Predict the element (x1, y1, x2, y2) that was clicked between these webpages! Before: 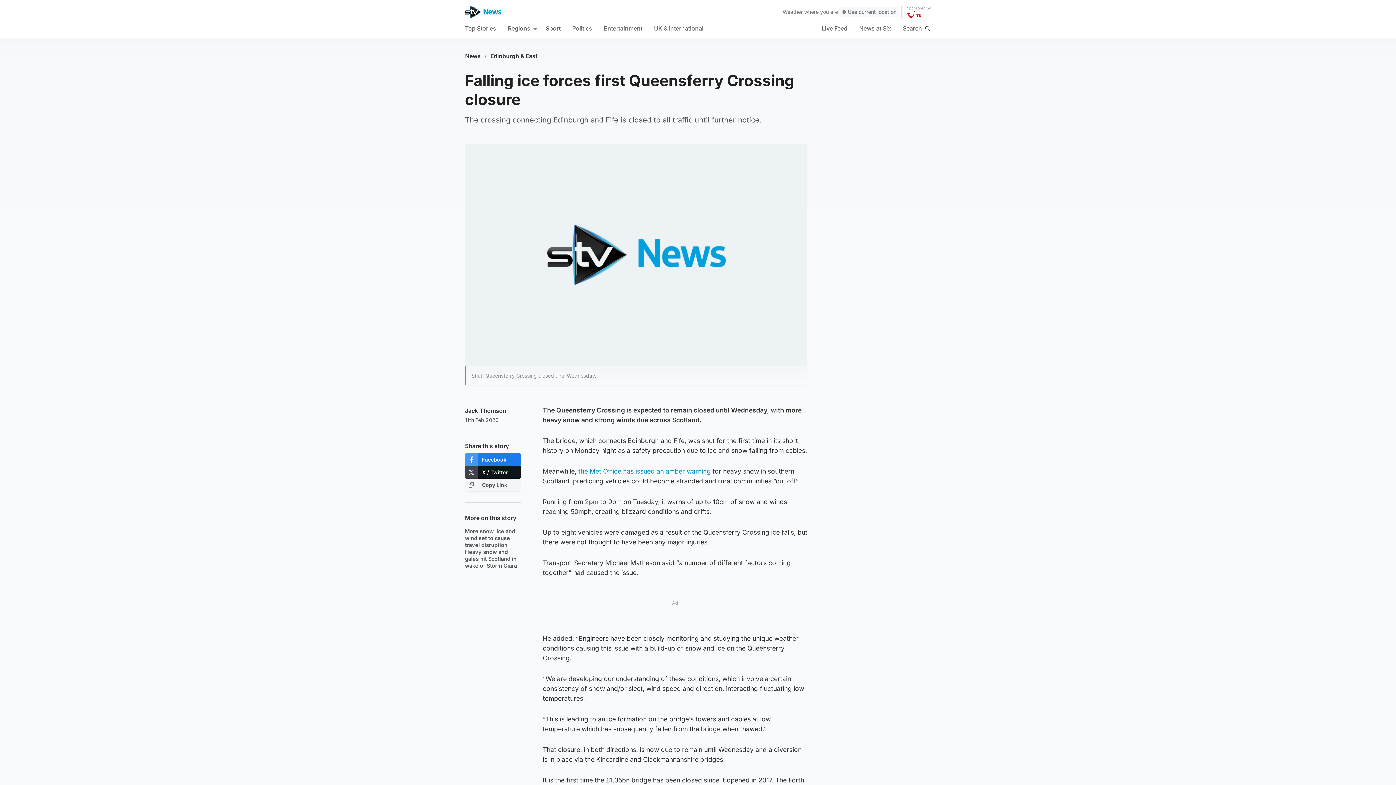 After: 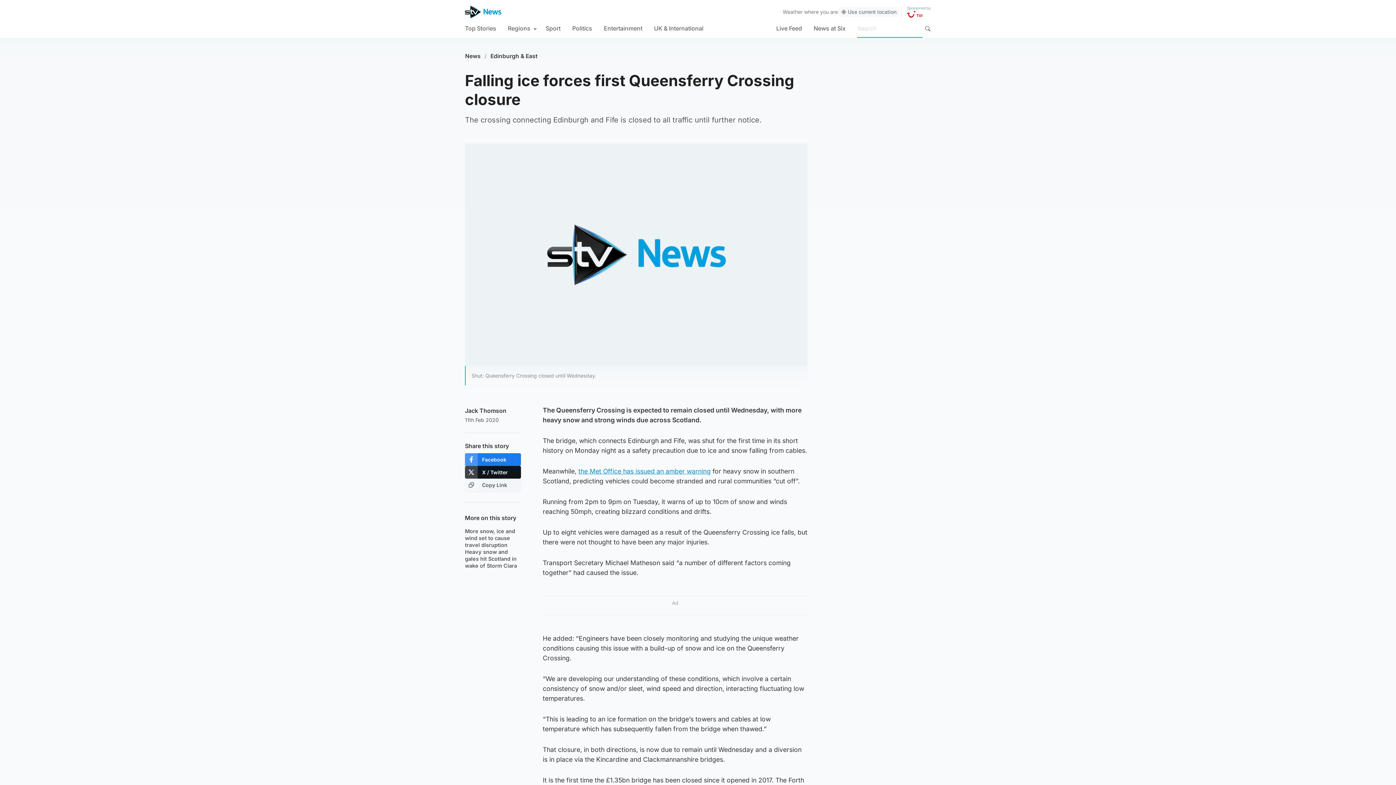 Action: label: Search bbox: (922, 23, 932, 33)